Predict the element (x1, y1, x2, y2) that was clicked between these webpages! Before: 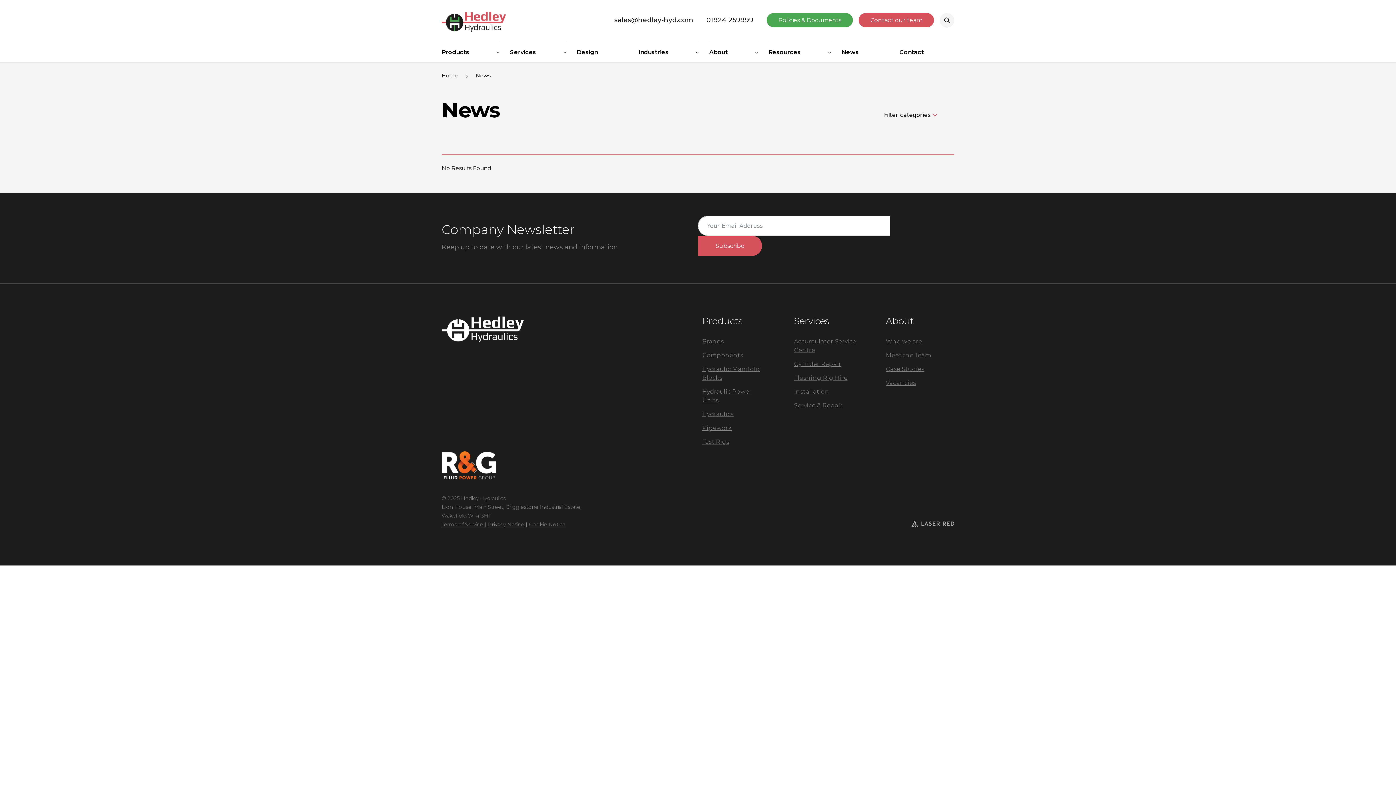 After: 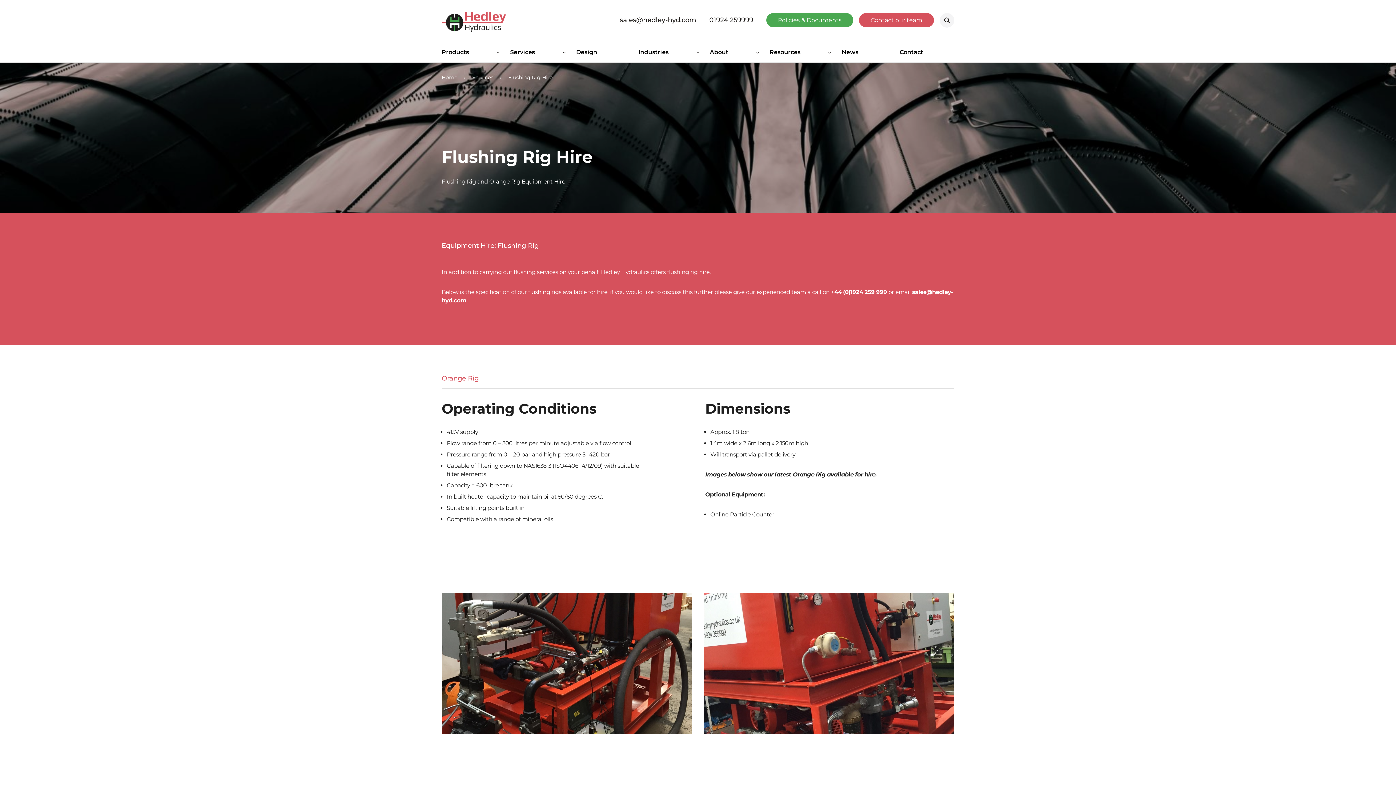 Action: label: Flushing Rig Hire bbox: (794, 374, 847, 381)